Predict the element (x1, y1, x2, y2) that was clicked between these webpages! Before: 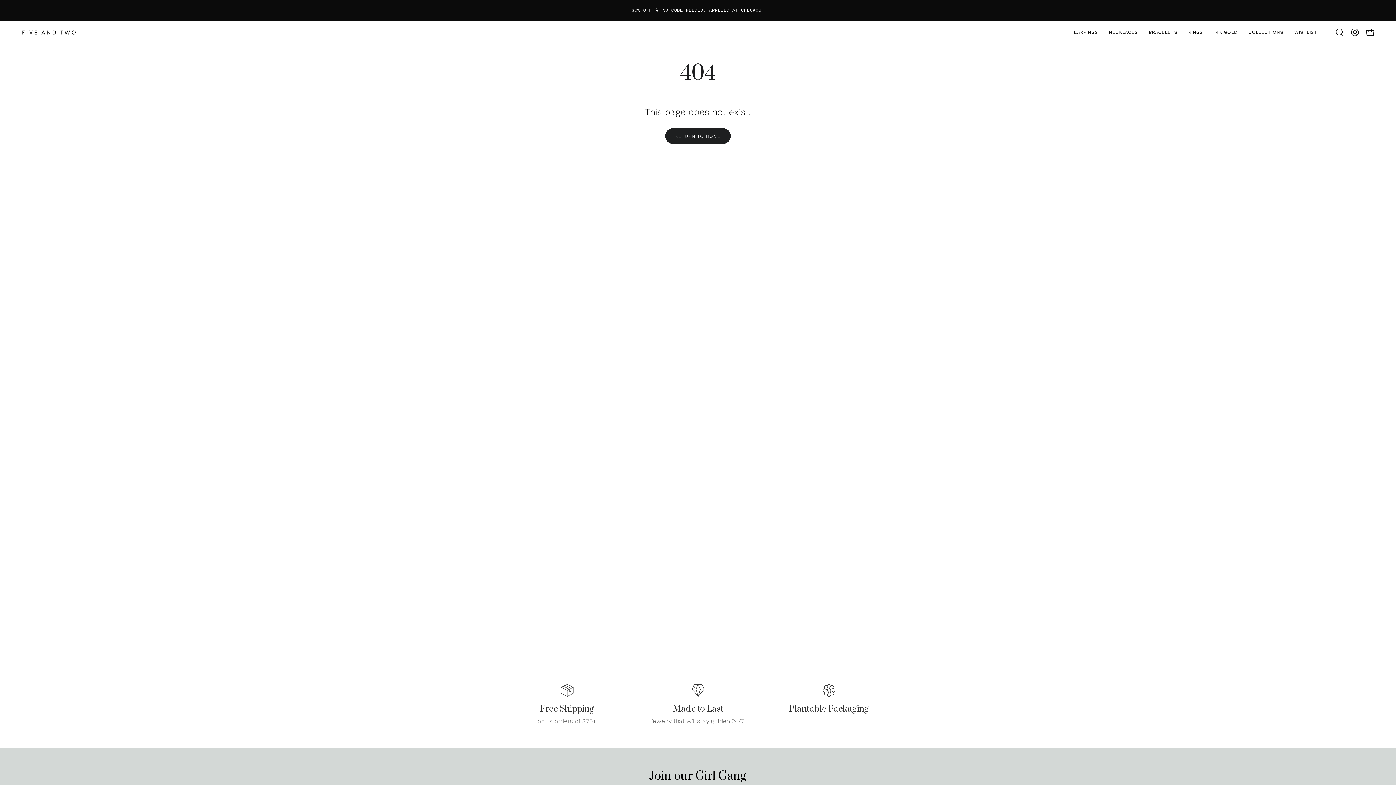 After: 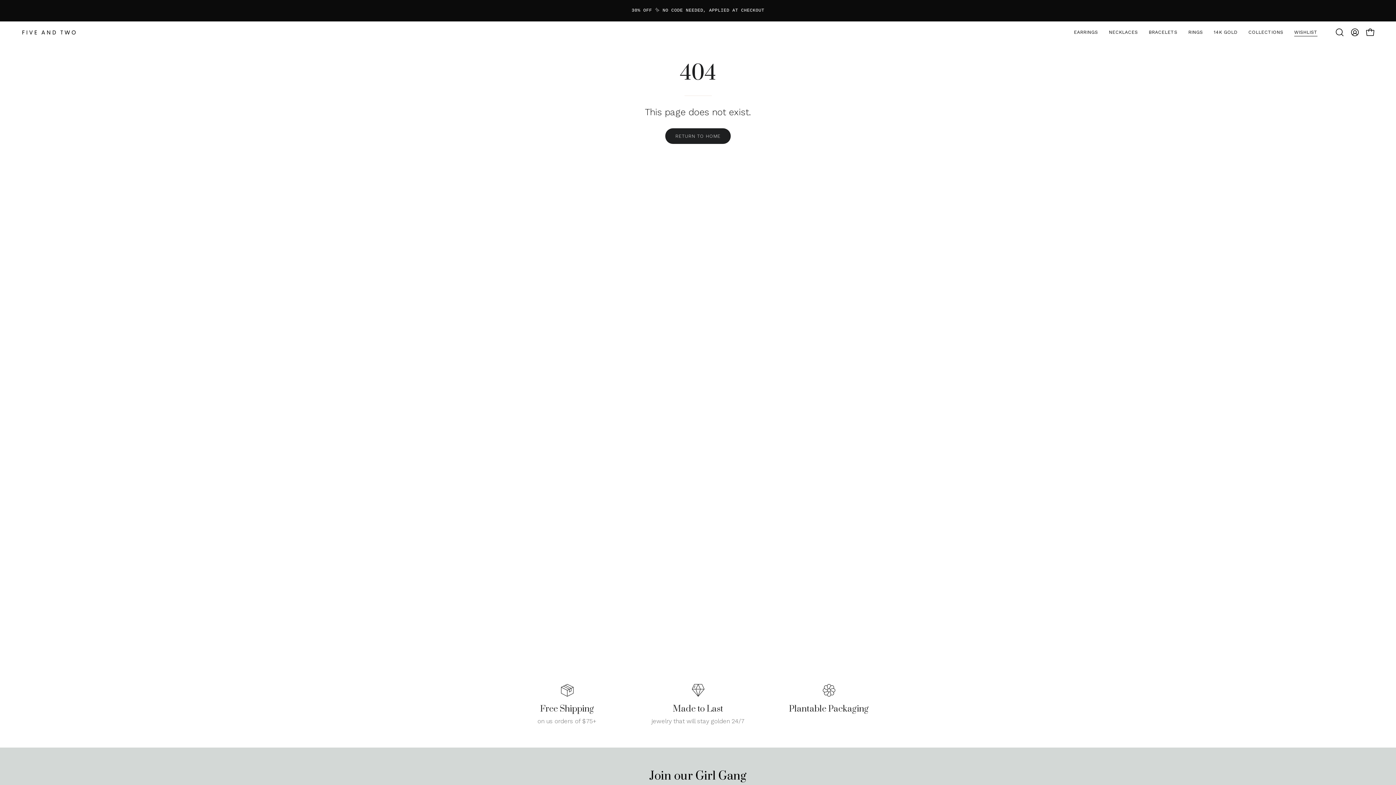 Action: bbox: (1289, 21, 1323, 43) label: WISHLIST